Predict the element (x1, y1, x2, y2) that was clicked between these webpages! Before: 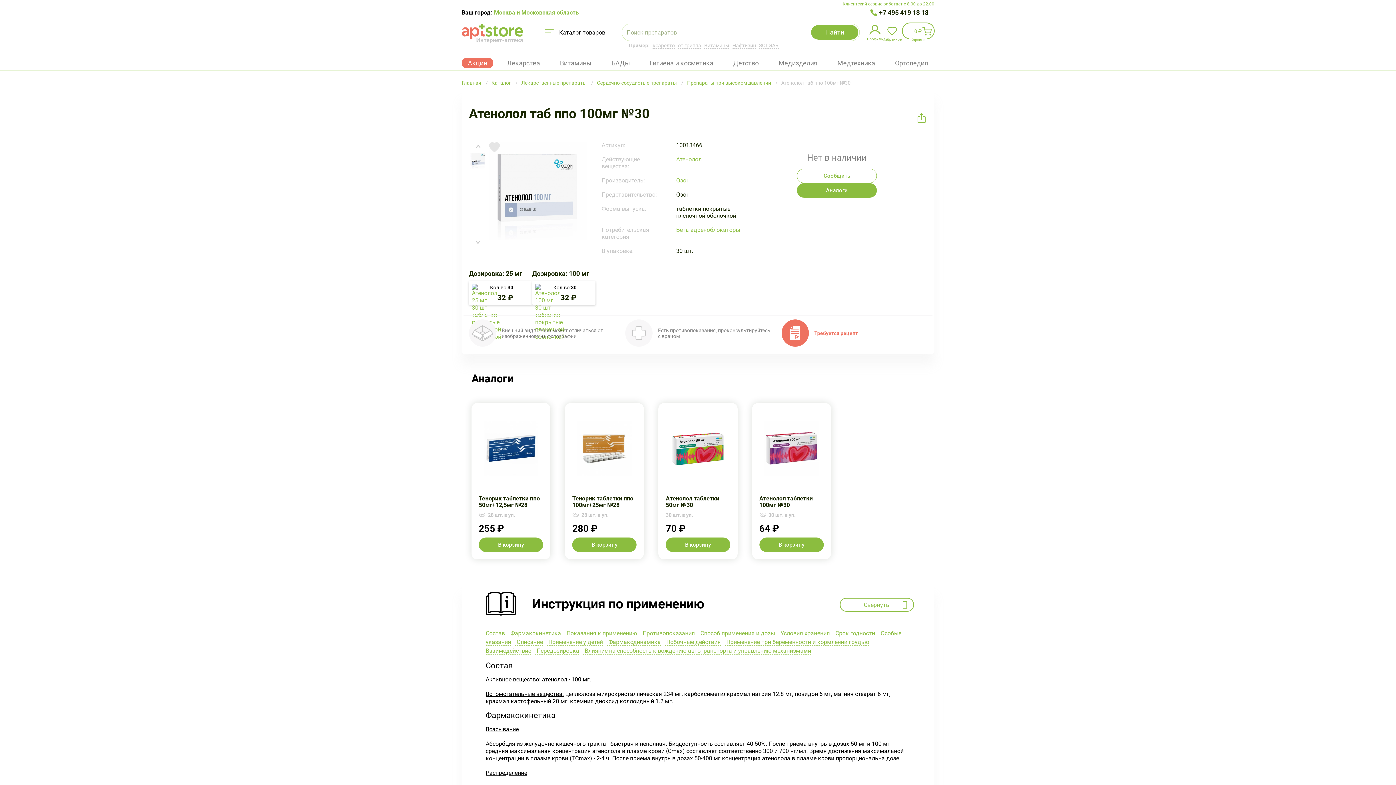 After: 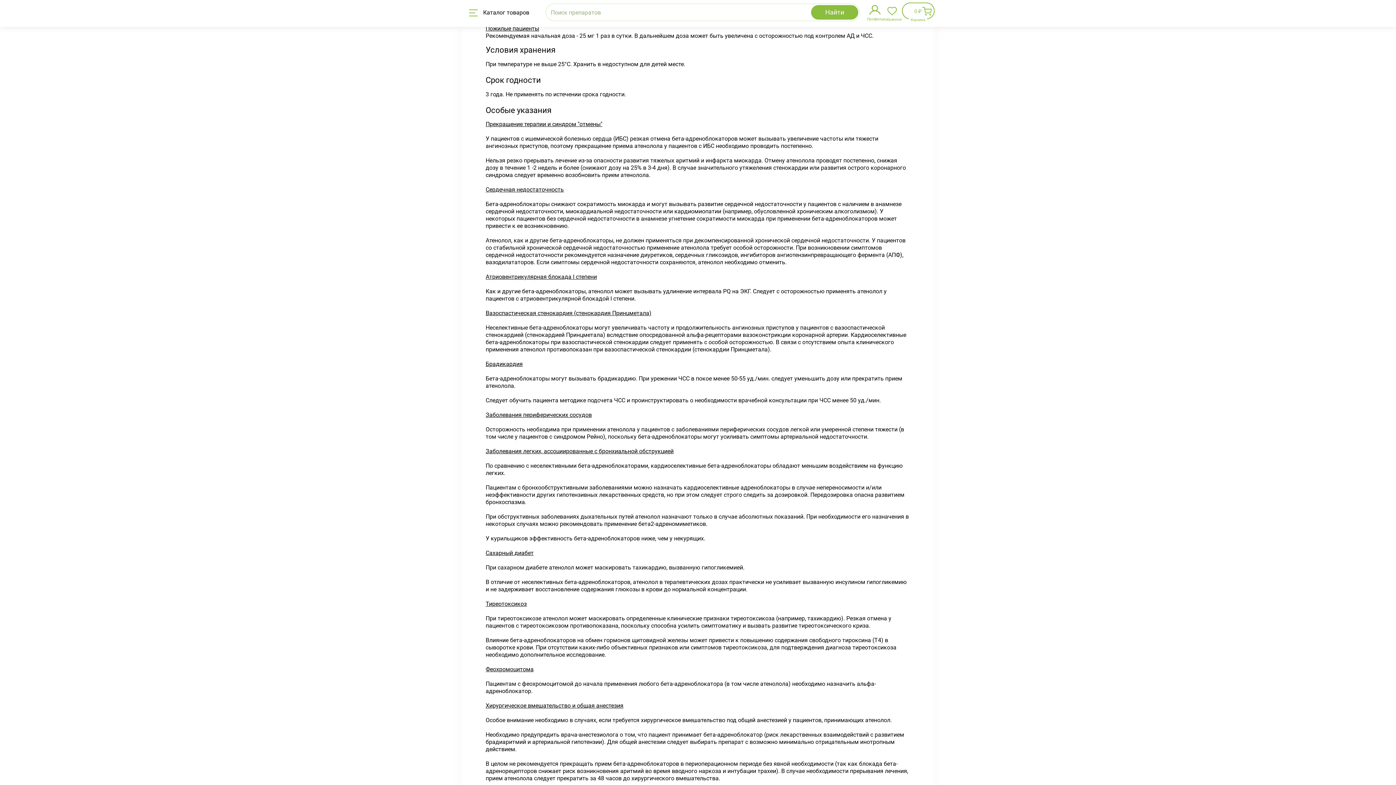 Action: label:  Условия хранения bbox: (779, 630, 830, 637)